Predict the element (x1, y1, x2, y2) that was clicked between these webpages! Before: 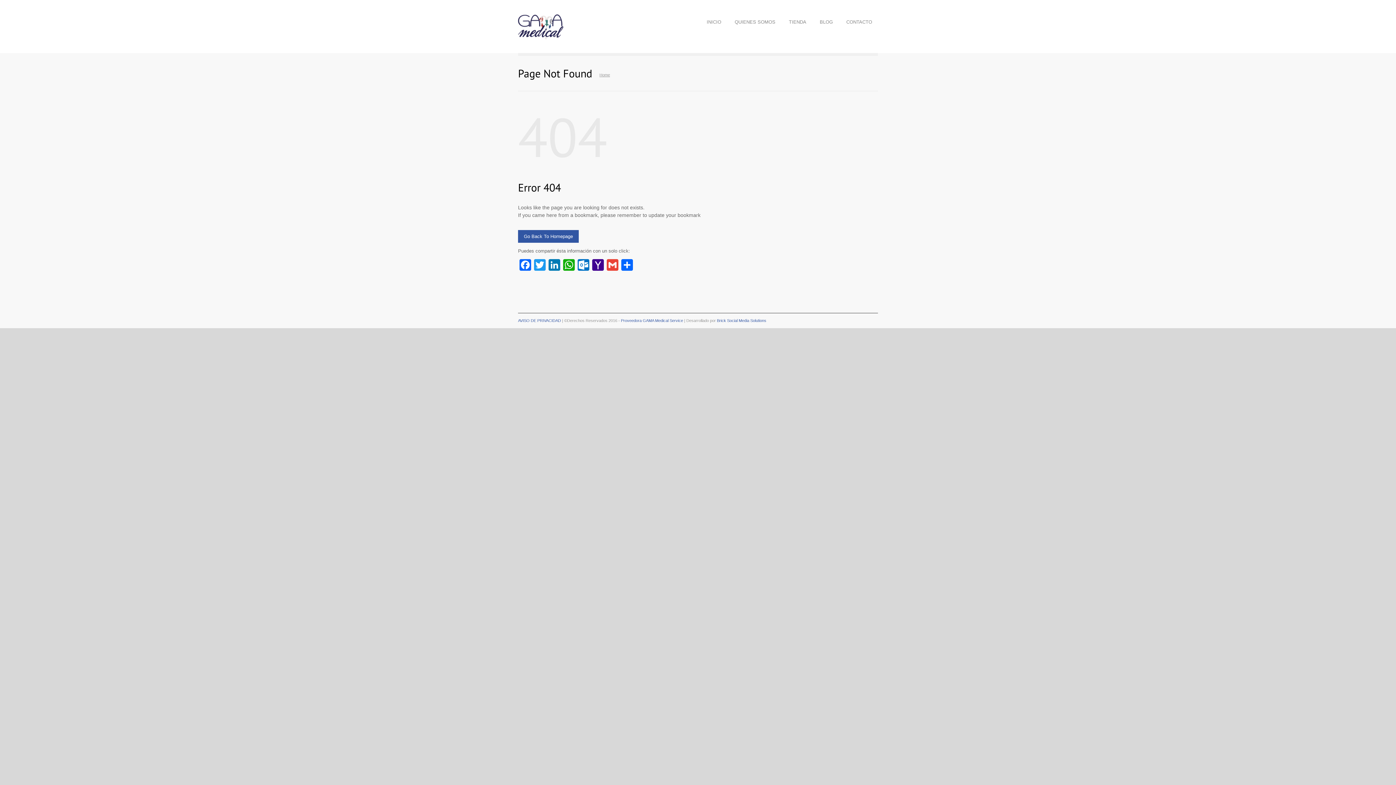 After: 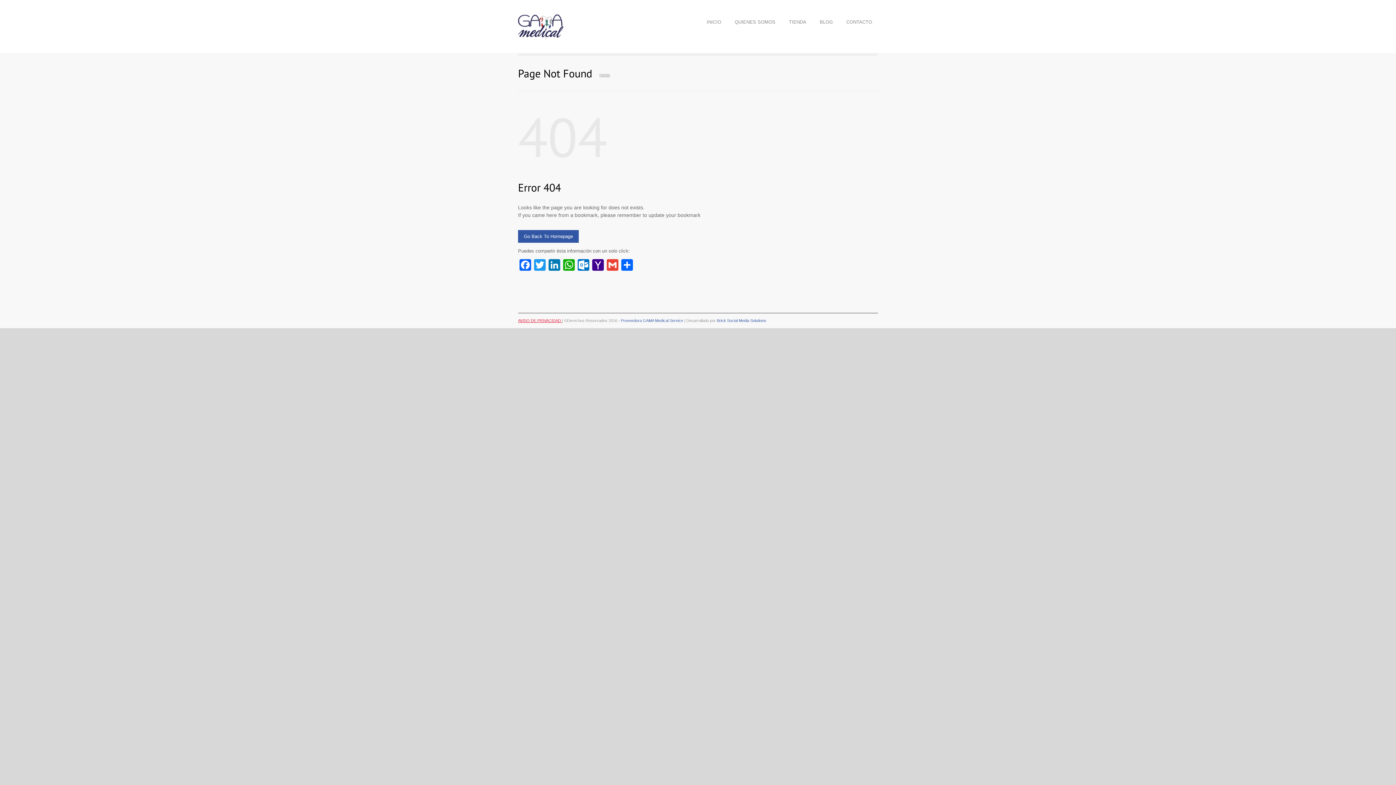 Action: bbox: (518, 318, 562, 322) label: AVISO DE PRIVACIDAD 